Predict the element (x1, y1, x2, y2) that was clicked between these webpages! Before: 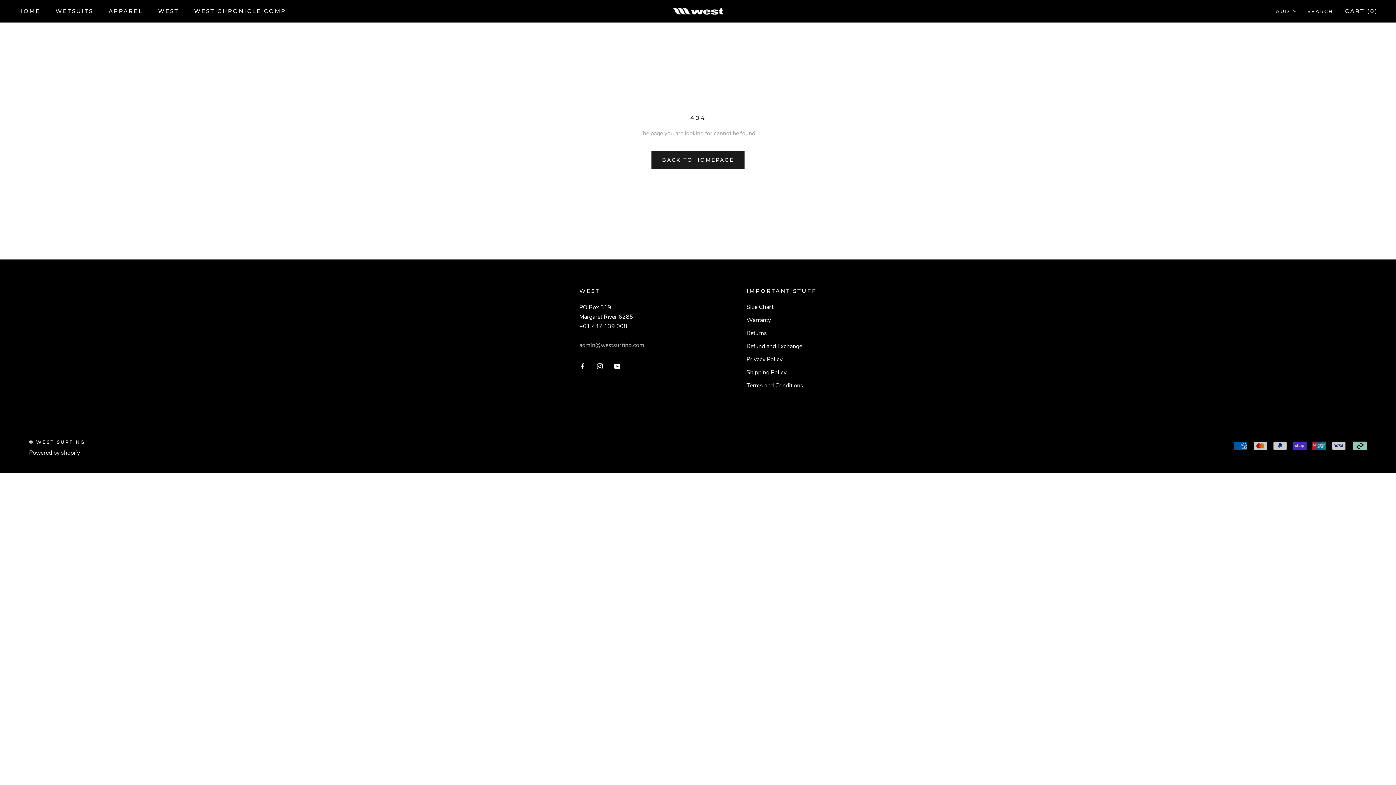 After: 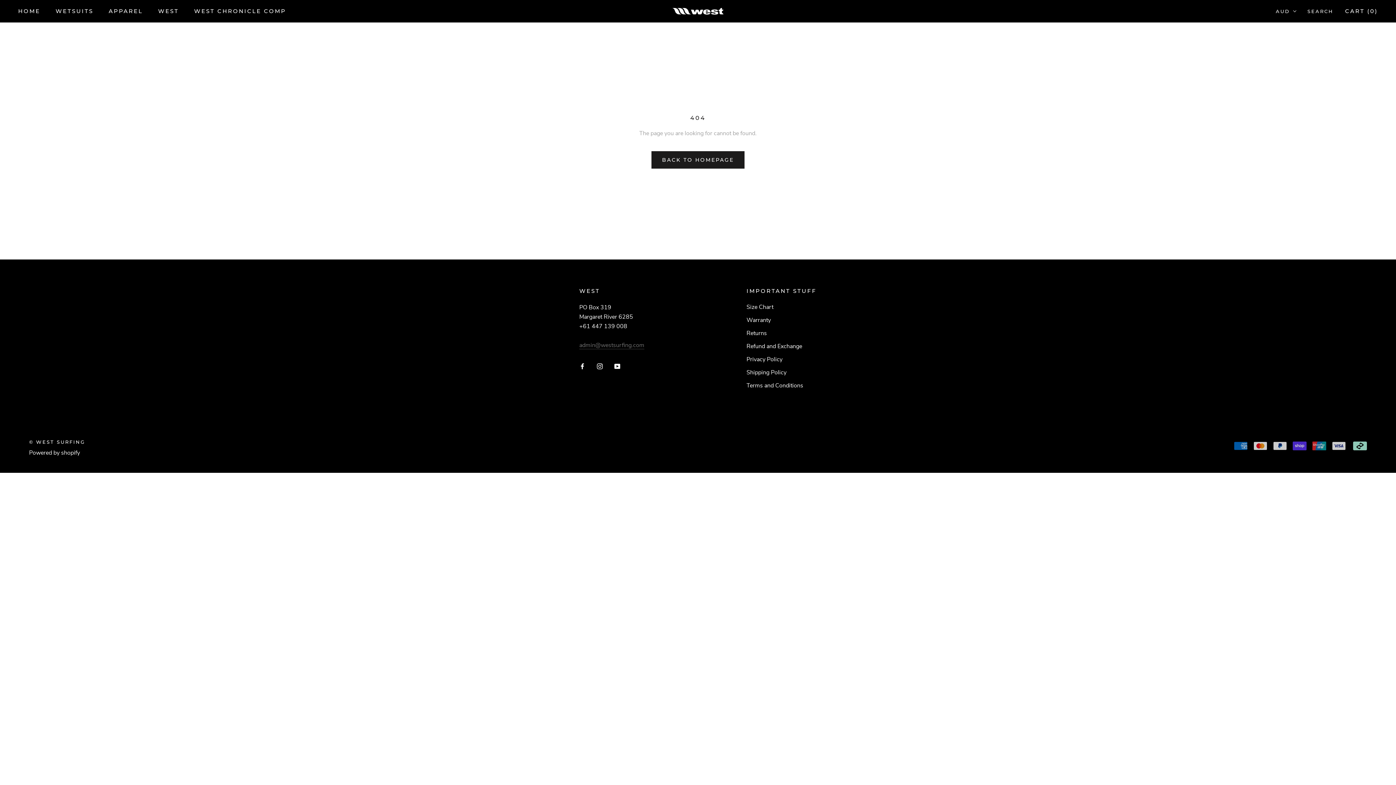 Action: label: admin@westsurfing.com bbox: (579, 341, 644, 349)